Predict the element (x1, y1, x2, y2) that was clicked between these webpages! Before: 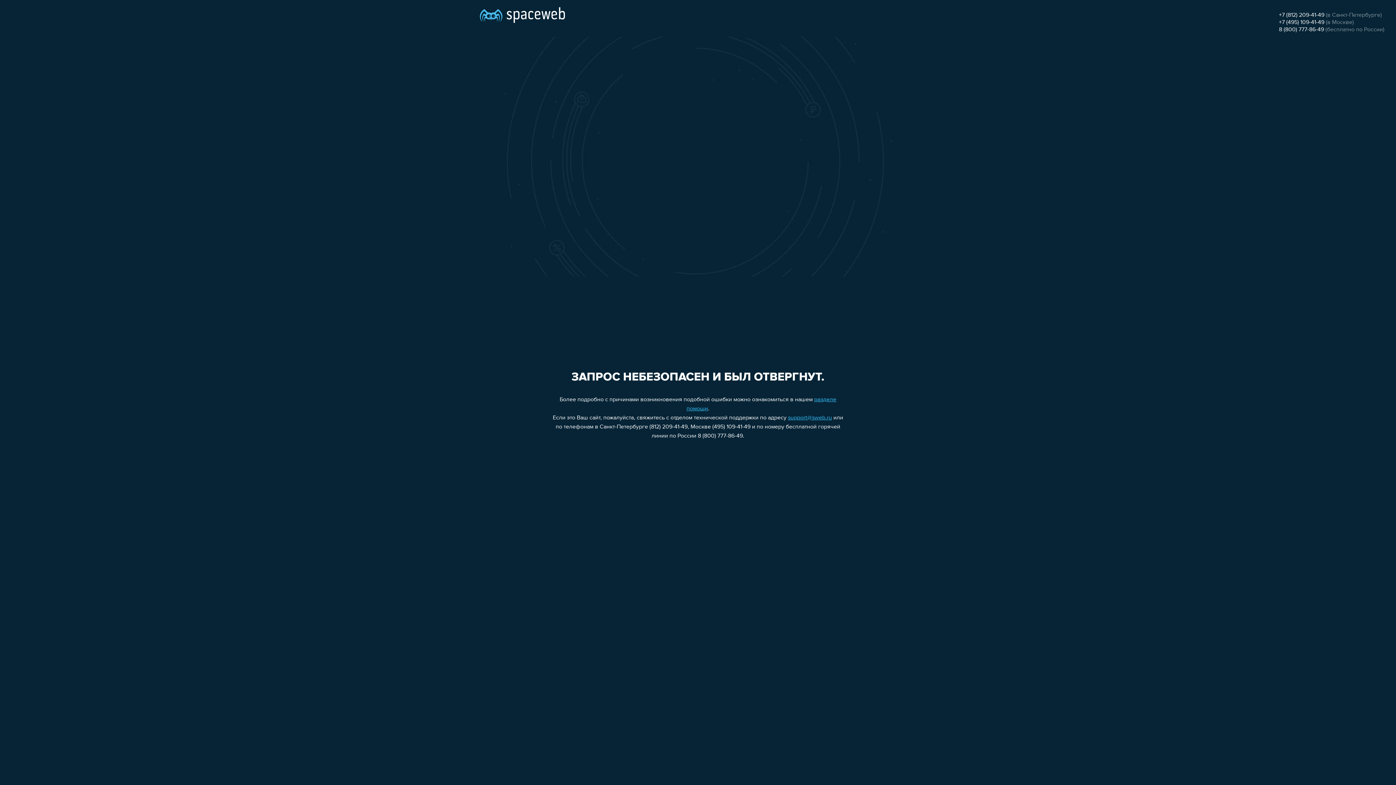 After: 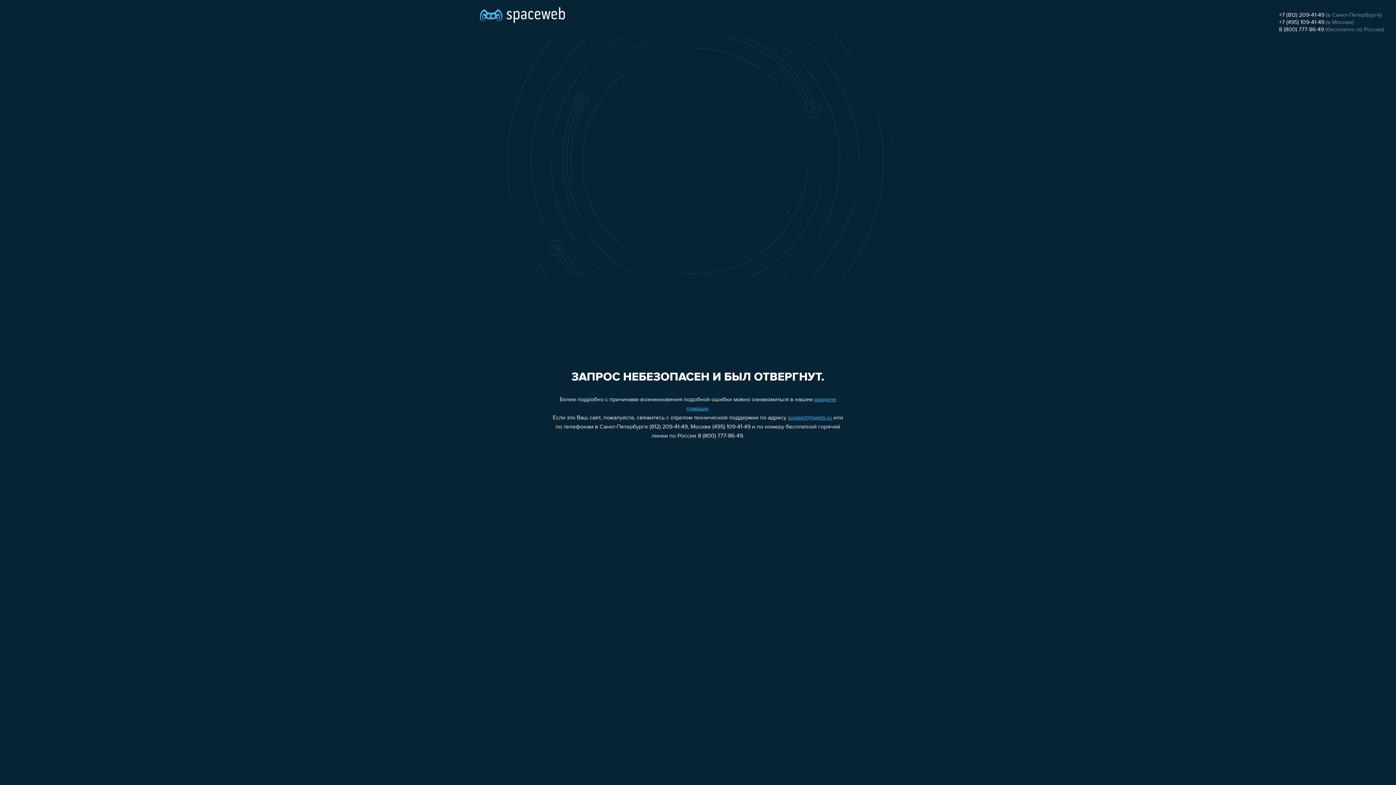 Action: label: +7 (495) 109-41-49 bbox: (1279, 19, 1324, 25)